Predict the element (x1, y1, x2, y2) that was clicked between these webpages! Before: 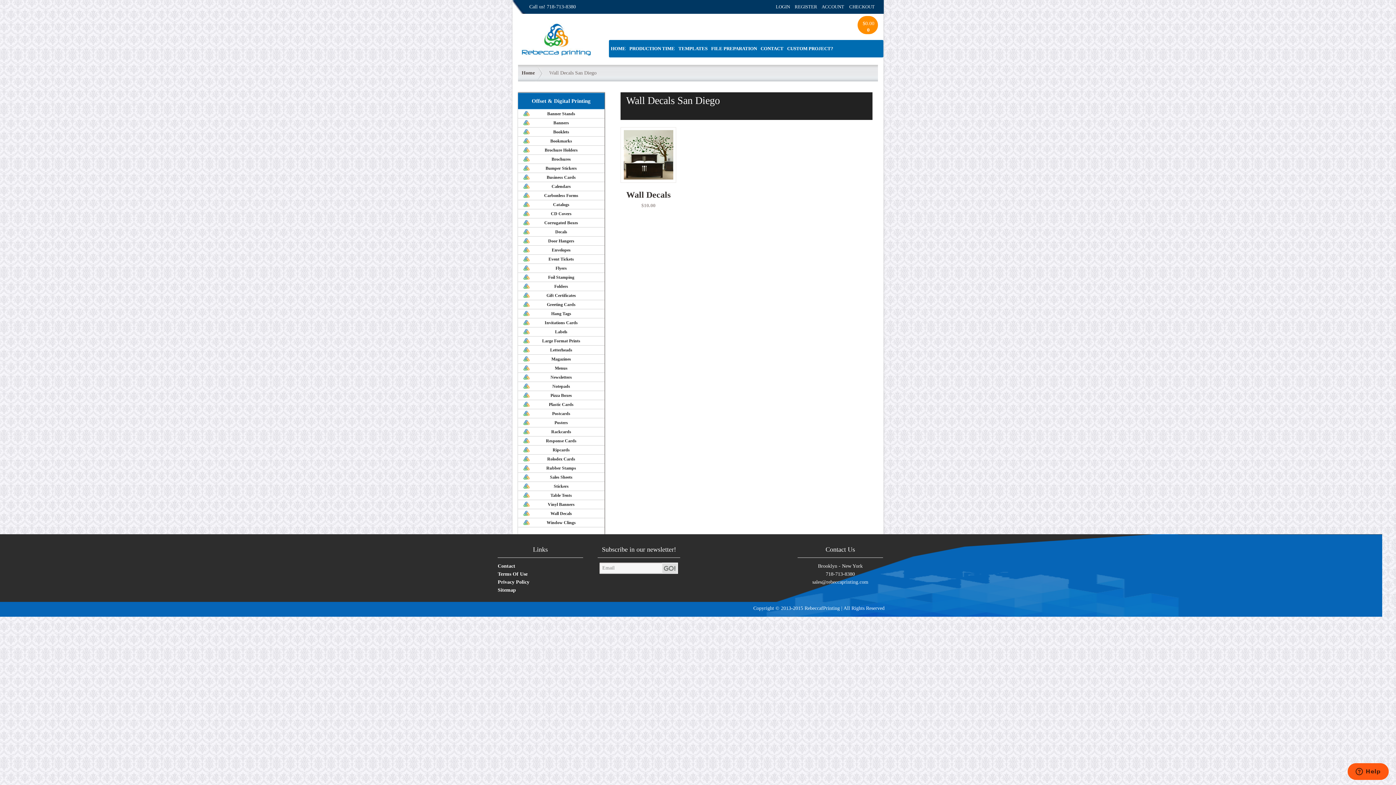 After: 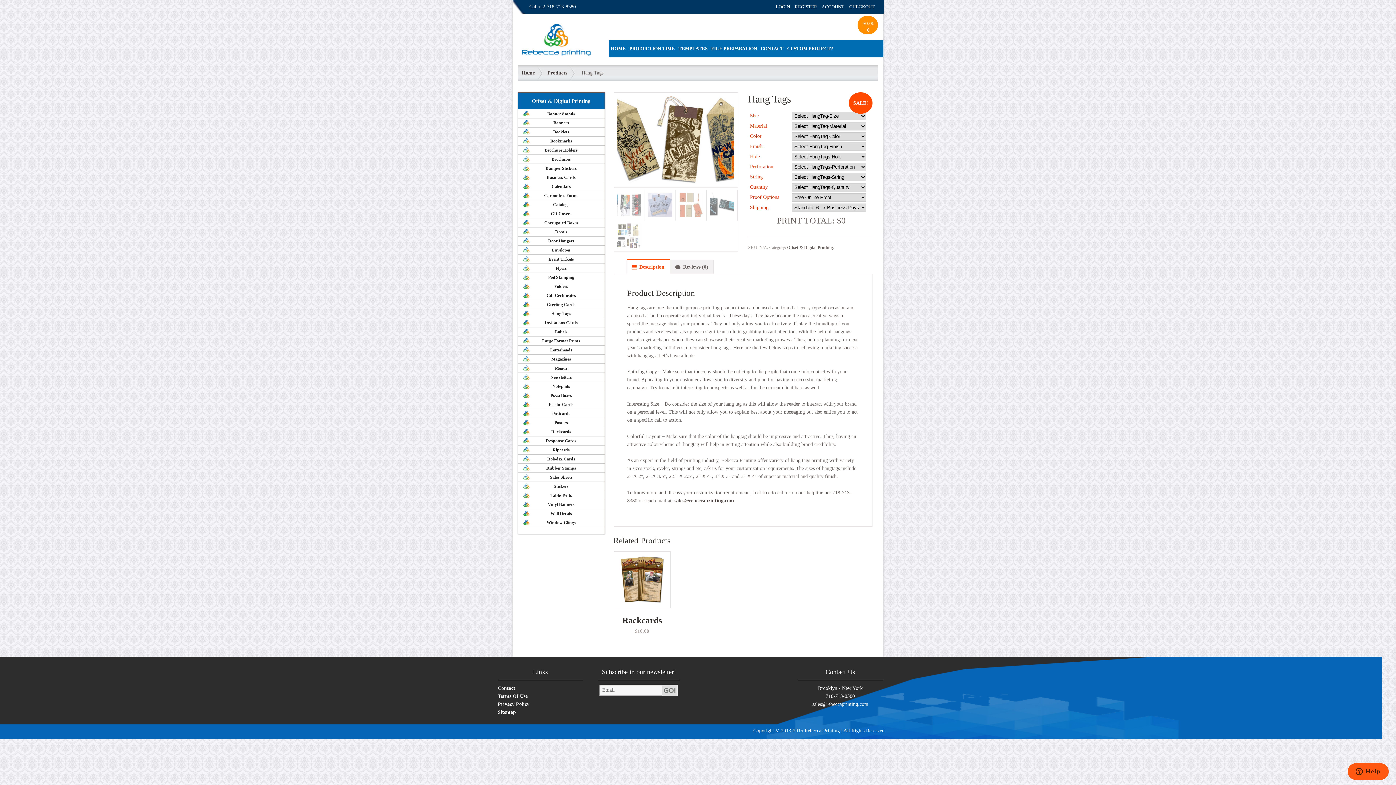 Action: bbox: (518, 309, 604, 318) label: Hang Tags